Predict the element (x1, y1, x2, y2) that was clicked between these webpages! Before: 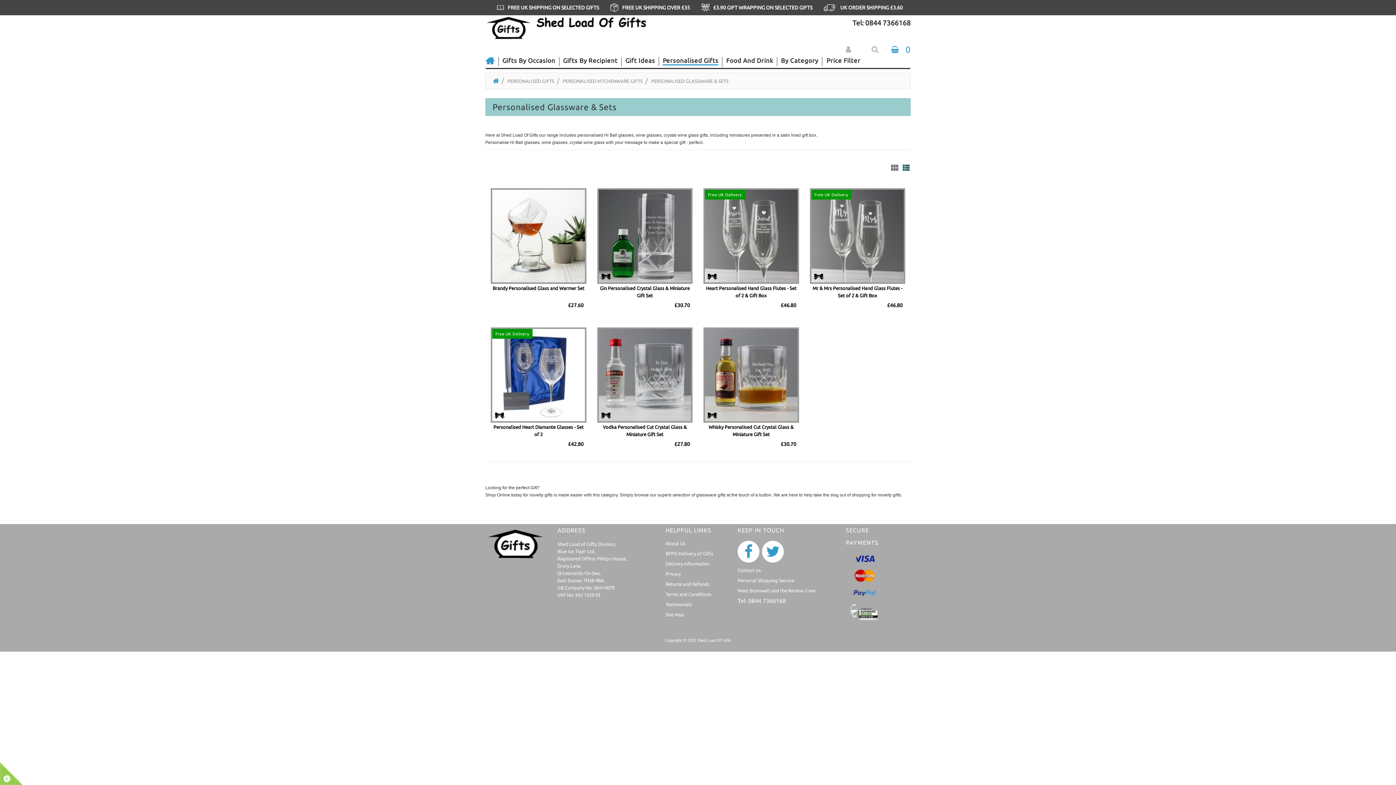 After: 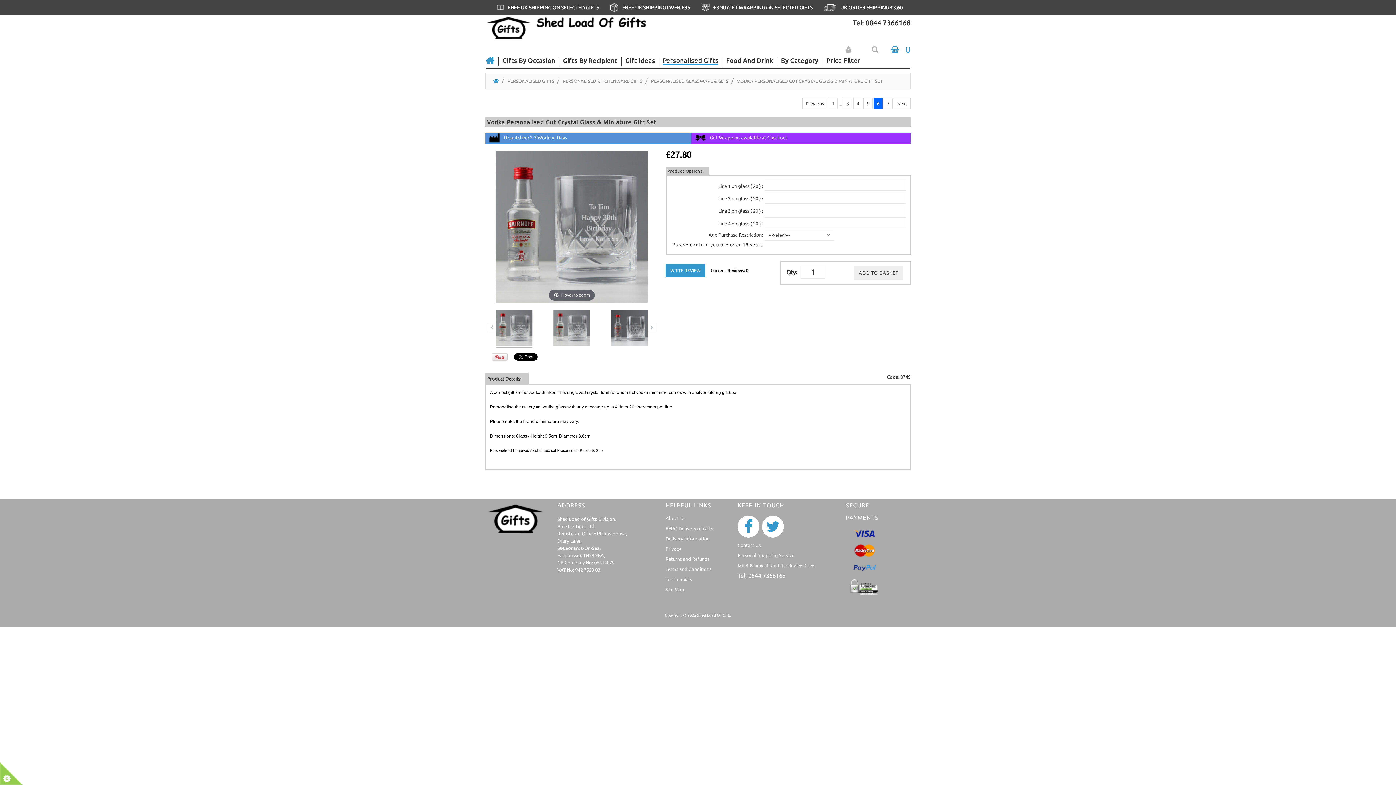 Action: bbox: (598, 372, 691, 377)